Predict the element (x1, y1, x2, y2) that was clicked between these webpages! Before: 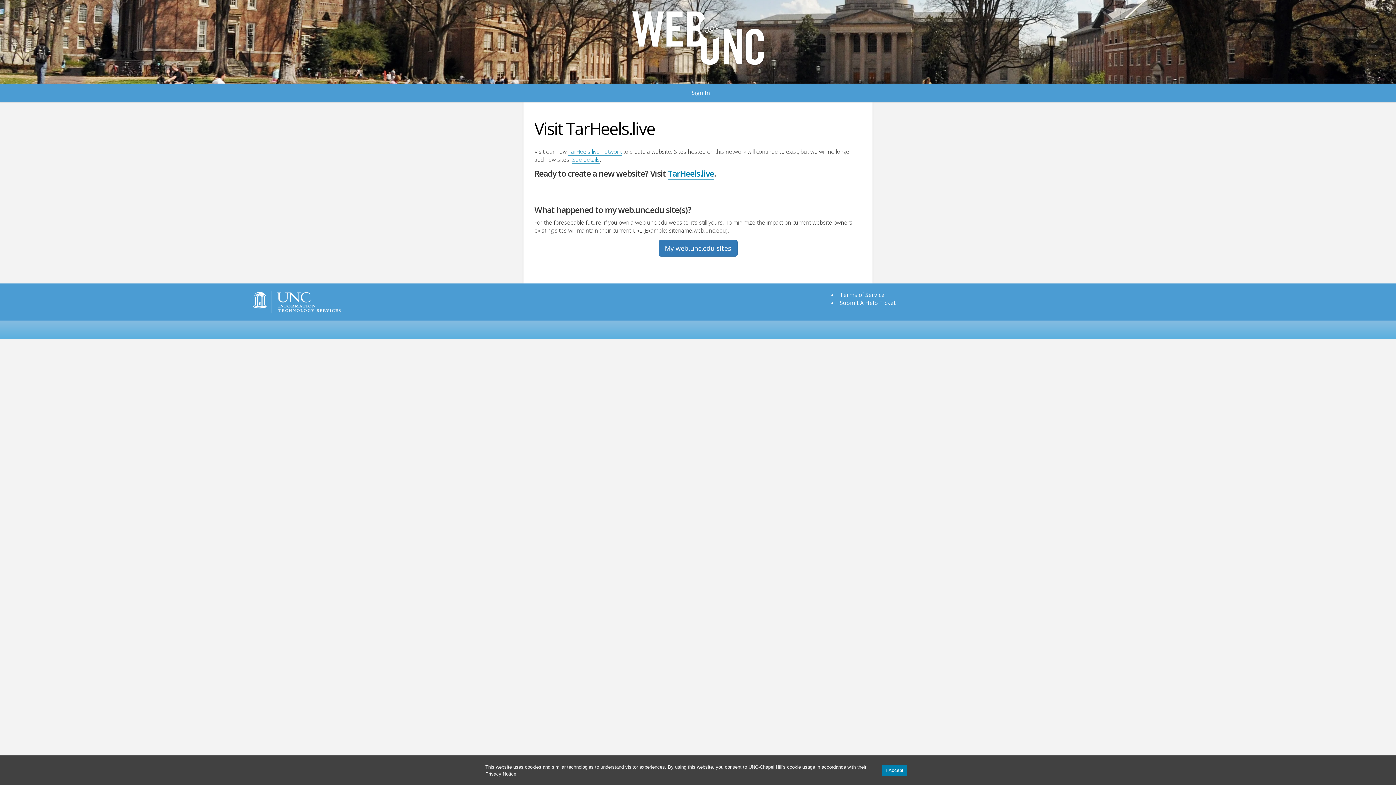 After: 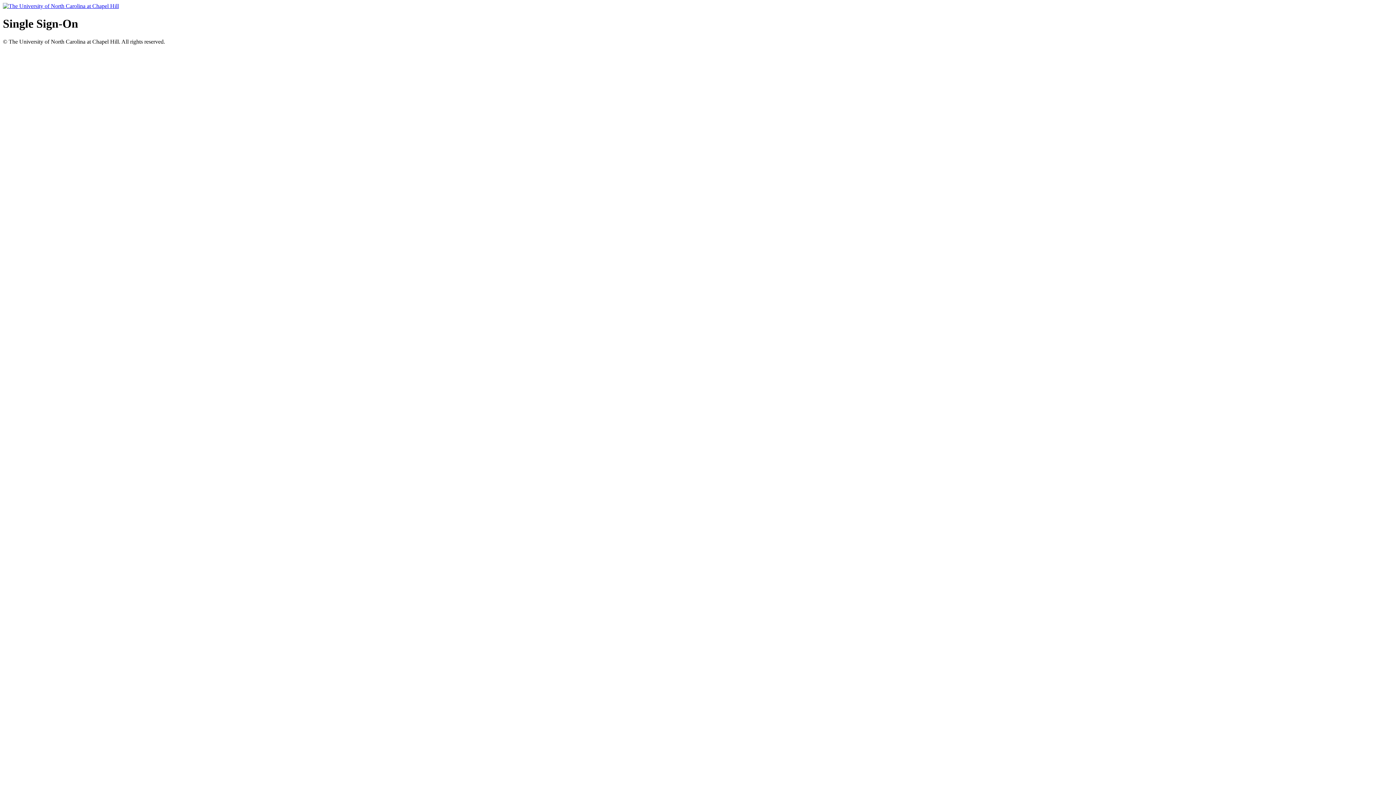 Action: label: Sign In bbox: (688, 83, 714, 101)